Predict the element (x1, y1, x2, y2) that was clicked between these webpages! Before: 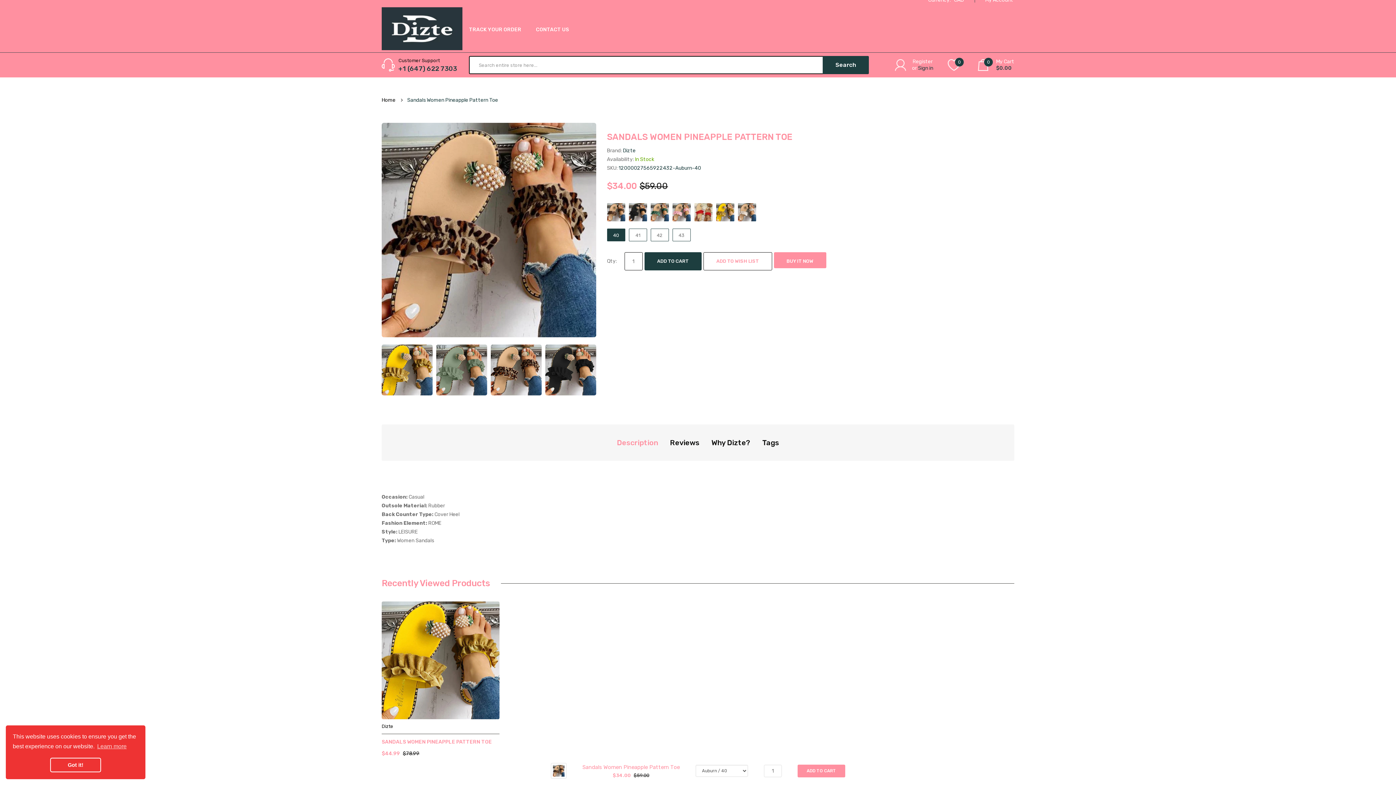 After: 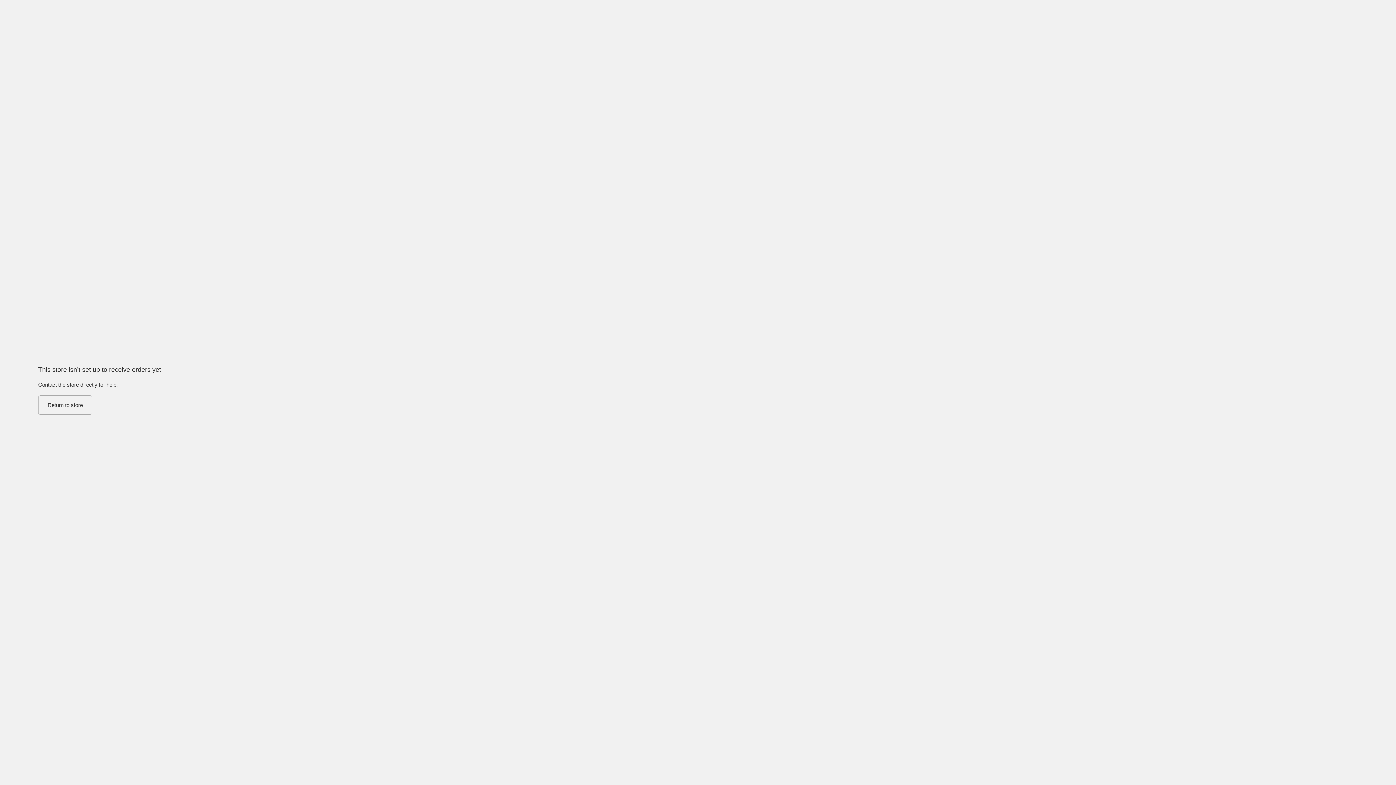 Action: bbox: (774, 252, 826, 268) label: BUY IT NOW